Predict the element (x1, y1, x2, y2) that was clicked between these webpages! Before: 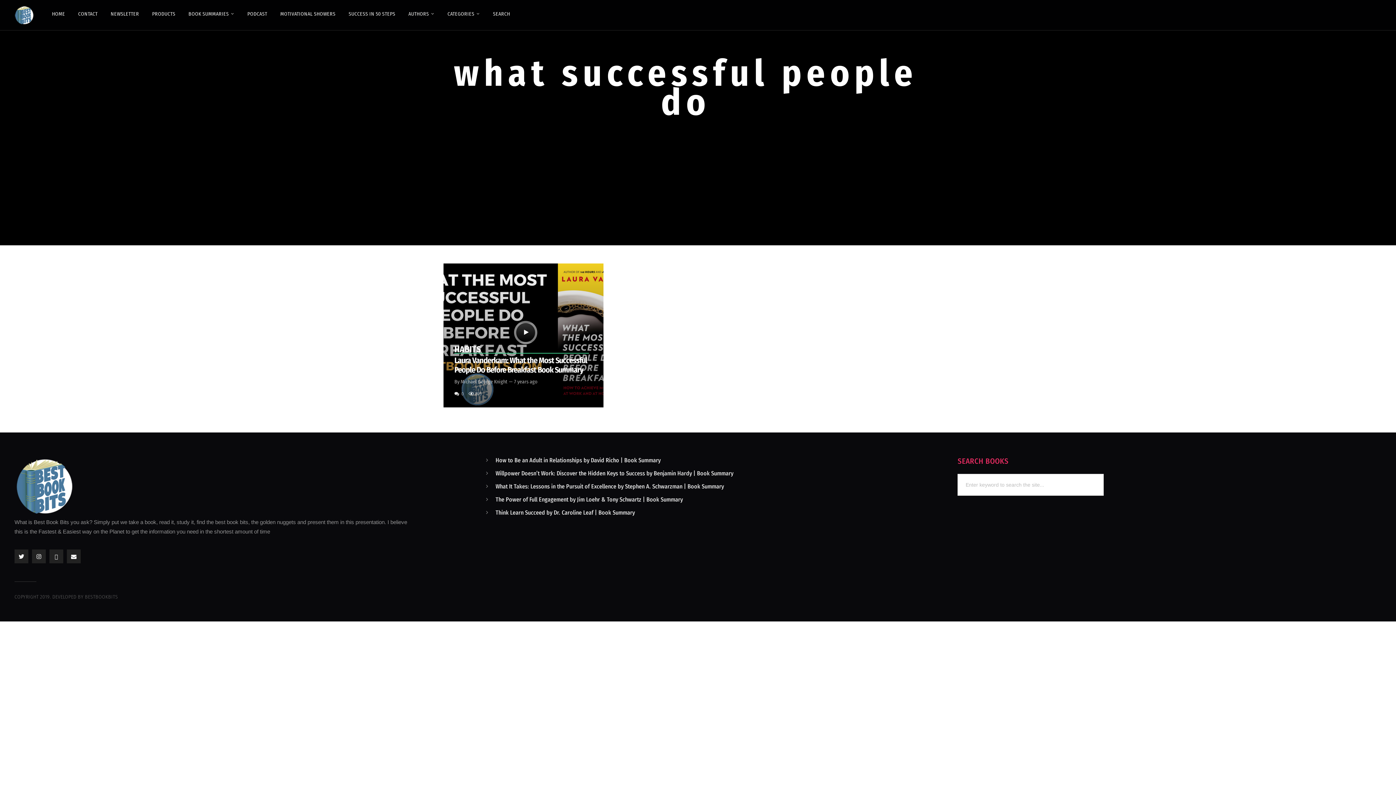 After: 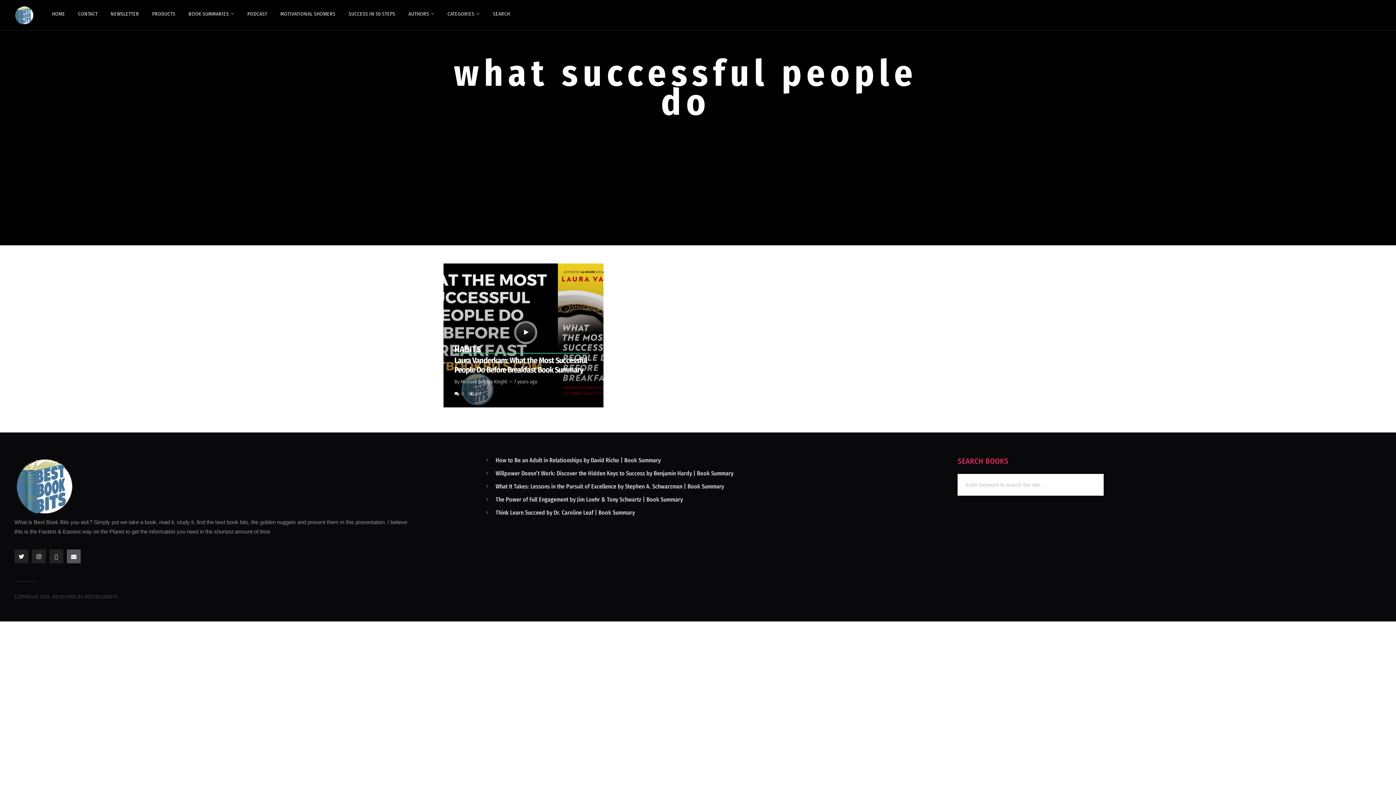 Action: bbox: (66, 549, 80, 563)